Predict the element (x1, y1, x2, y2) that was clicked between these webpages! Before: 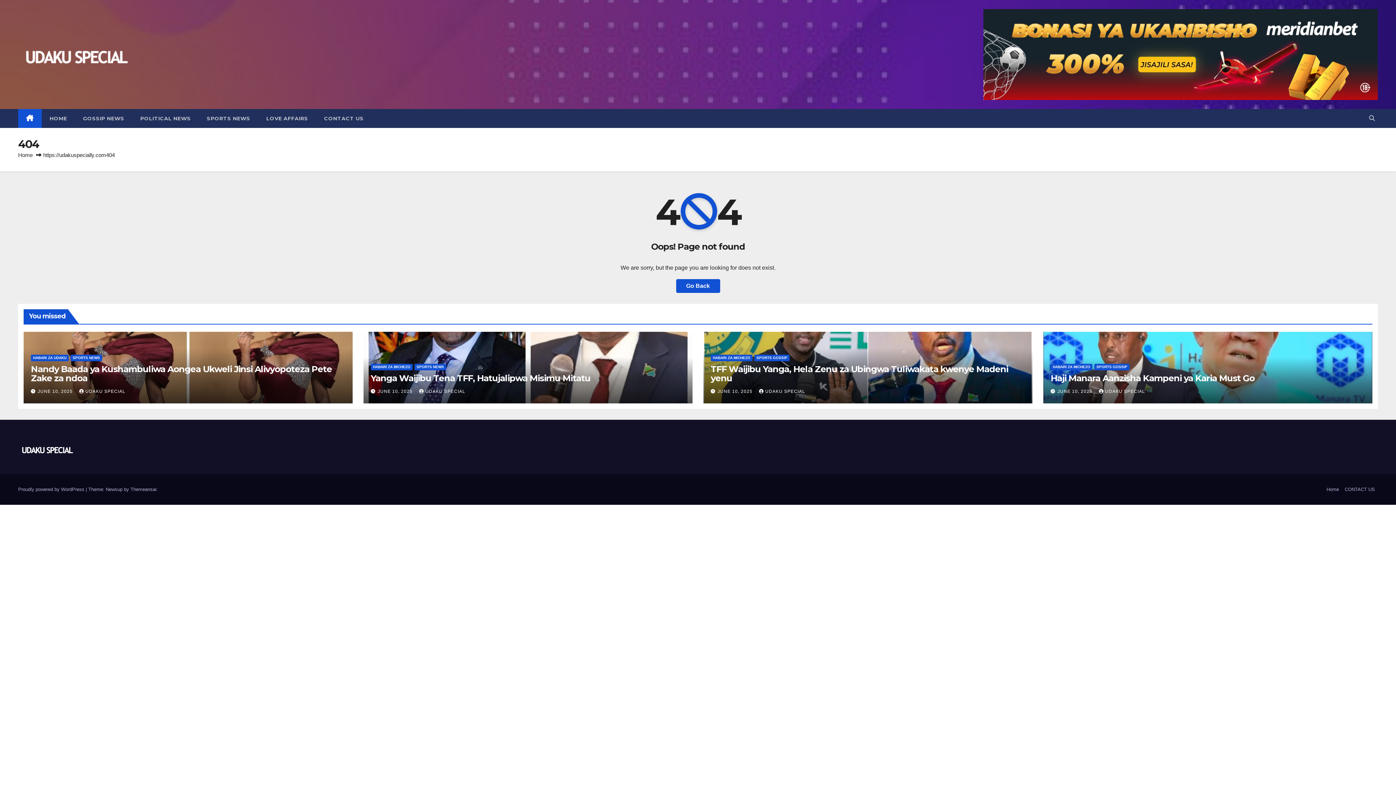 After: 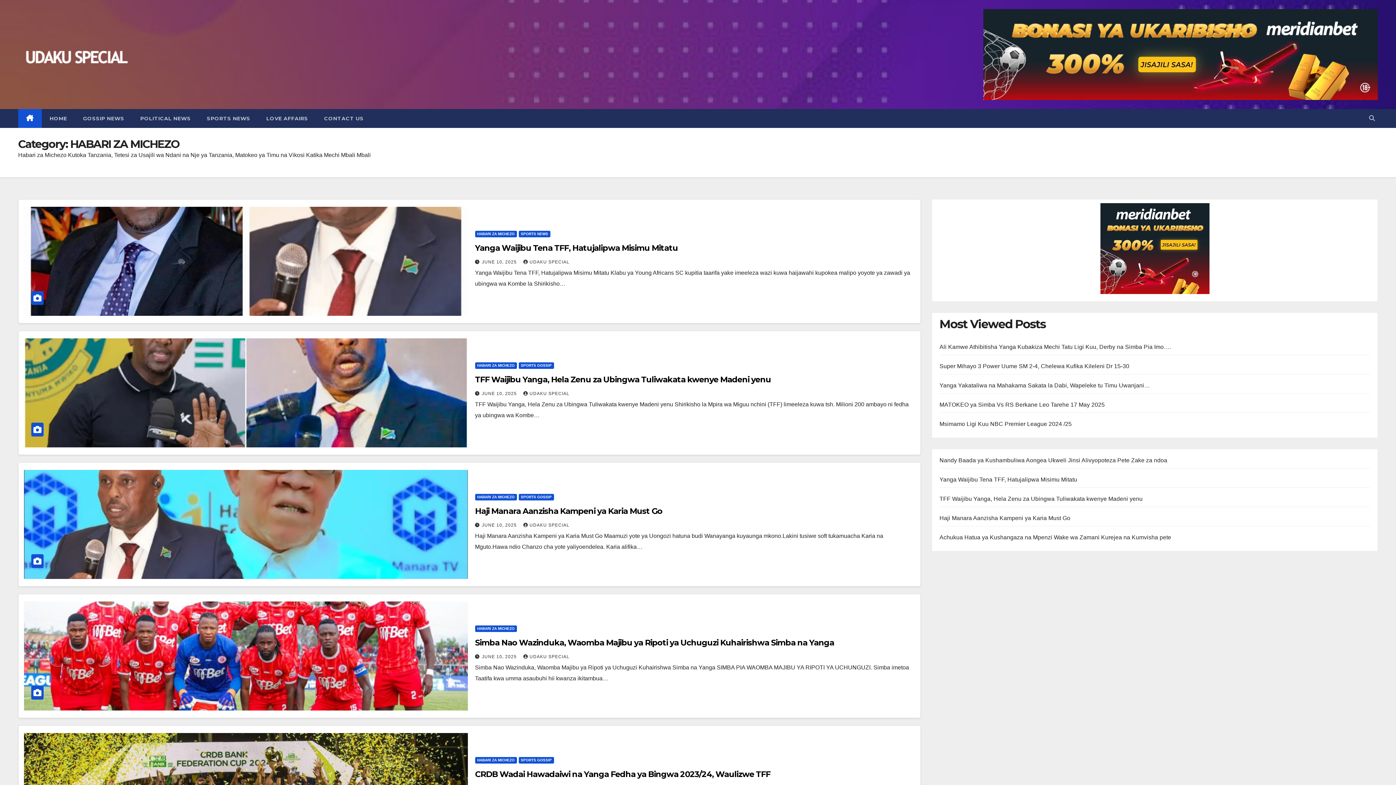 Action: label: HABARI ZA MICHEZO bbox: (1050, 363, 1092, 370)